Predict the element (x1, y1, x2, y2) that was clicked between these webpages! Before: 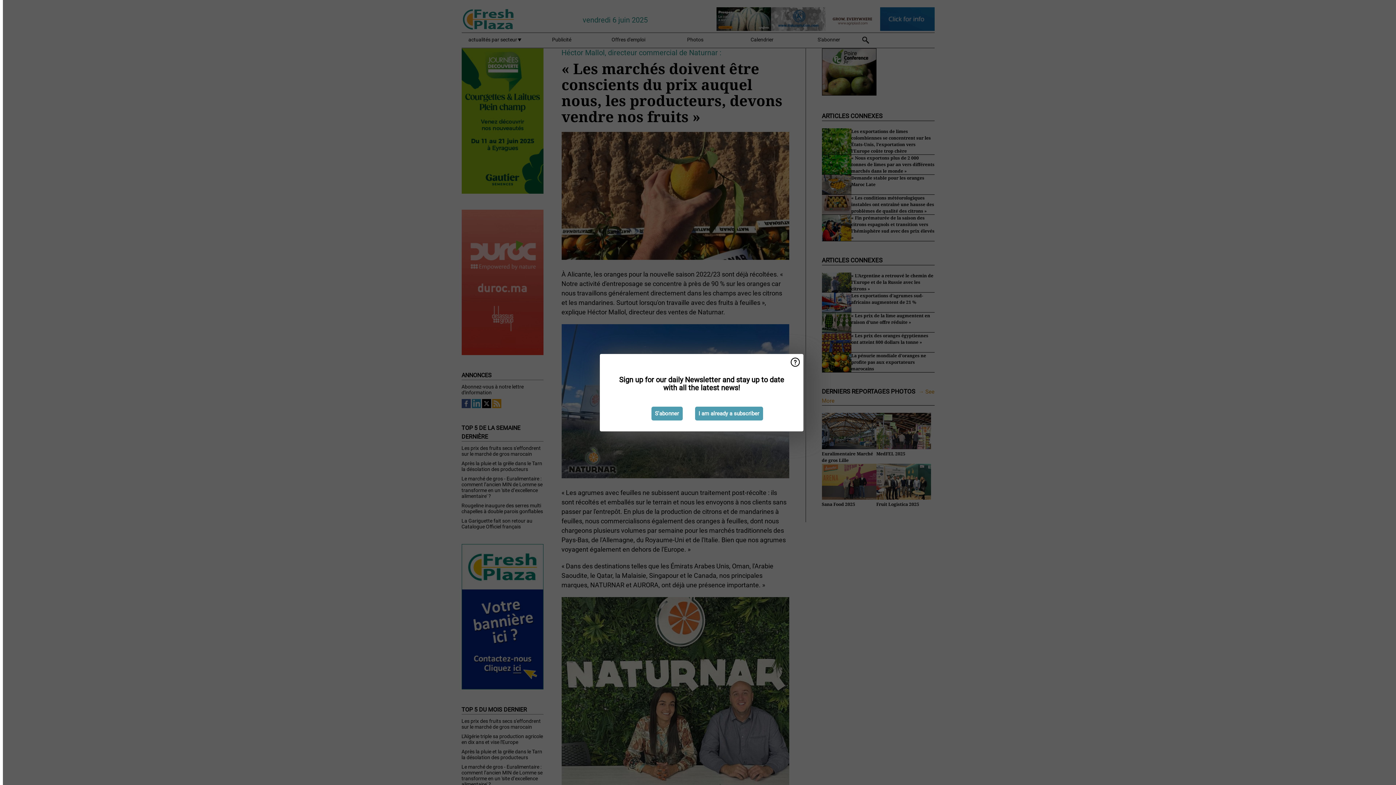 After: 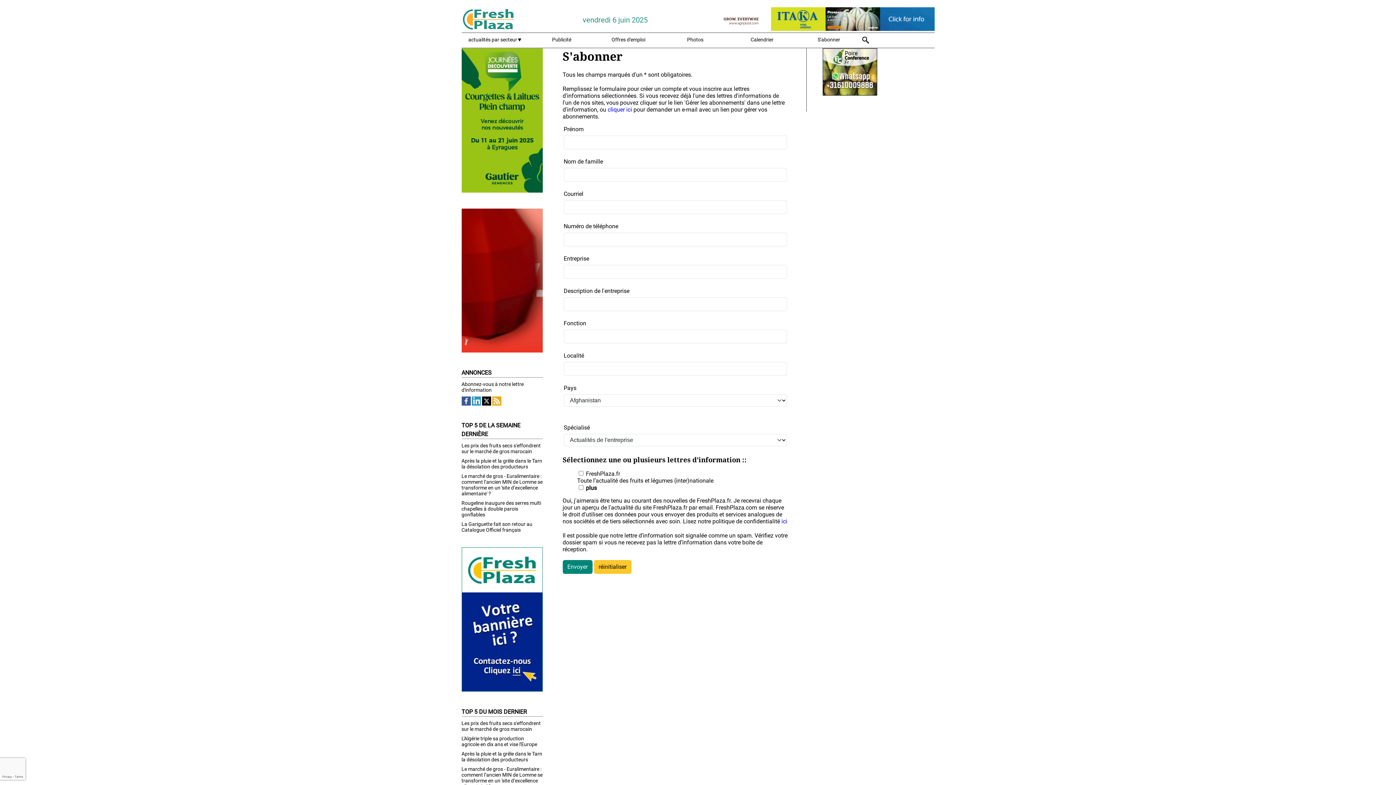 Action: bbox: (651, 406, 682, 420) label: S'abonner